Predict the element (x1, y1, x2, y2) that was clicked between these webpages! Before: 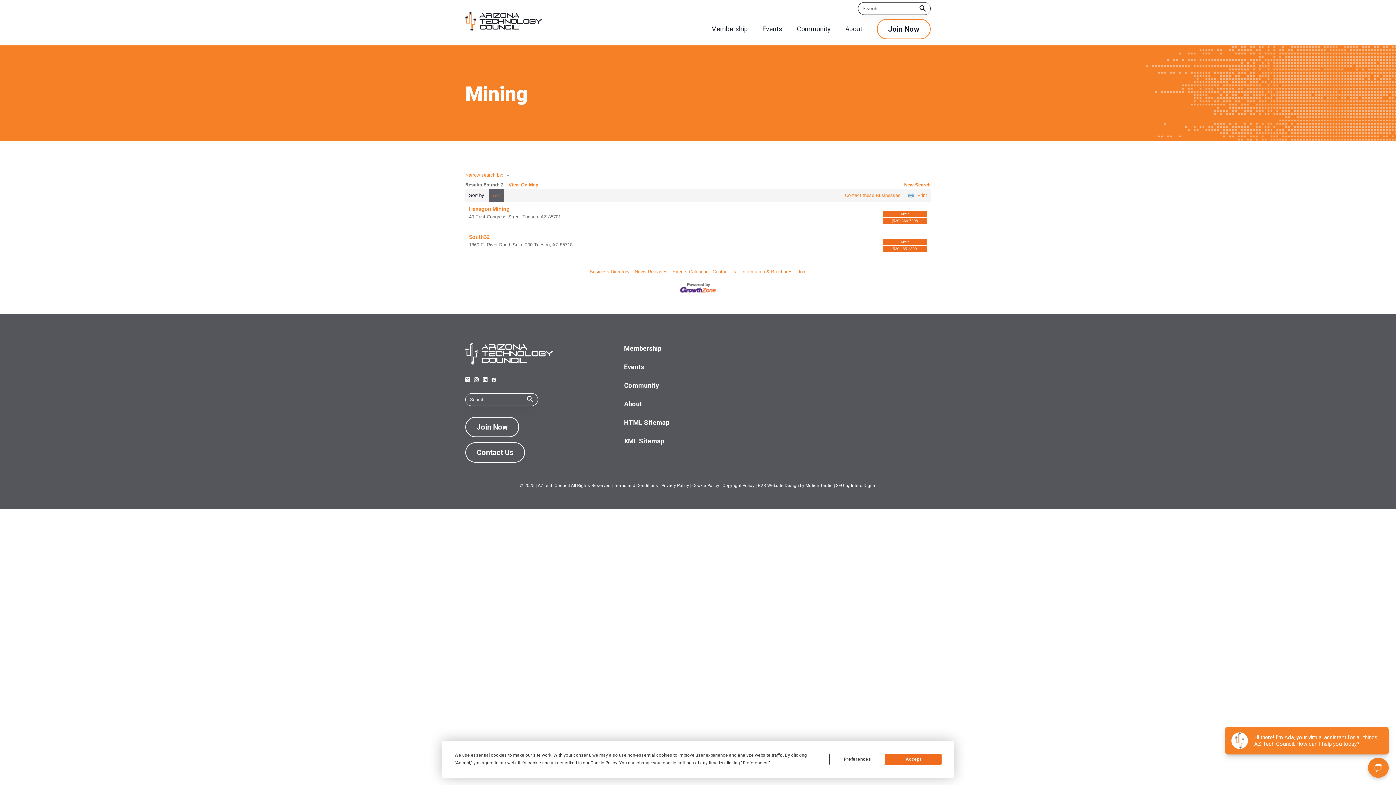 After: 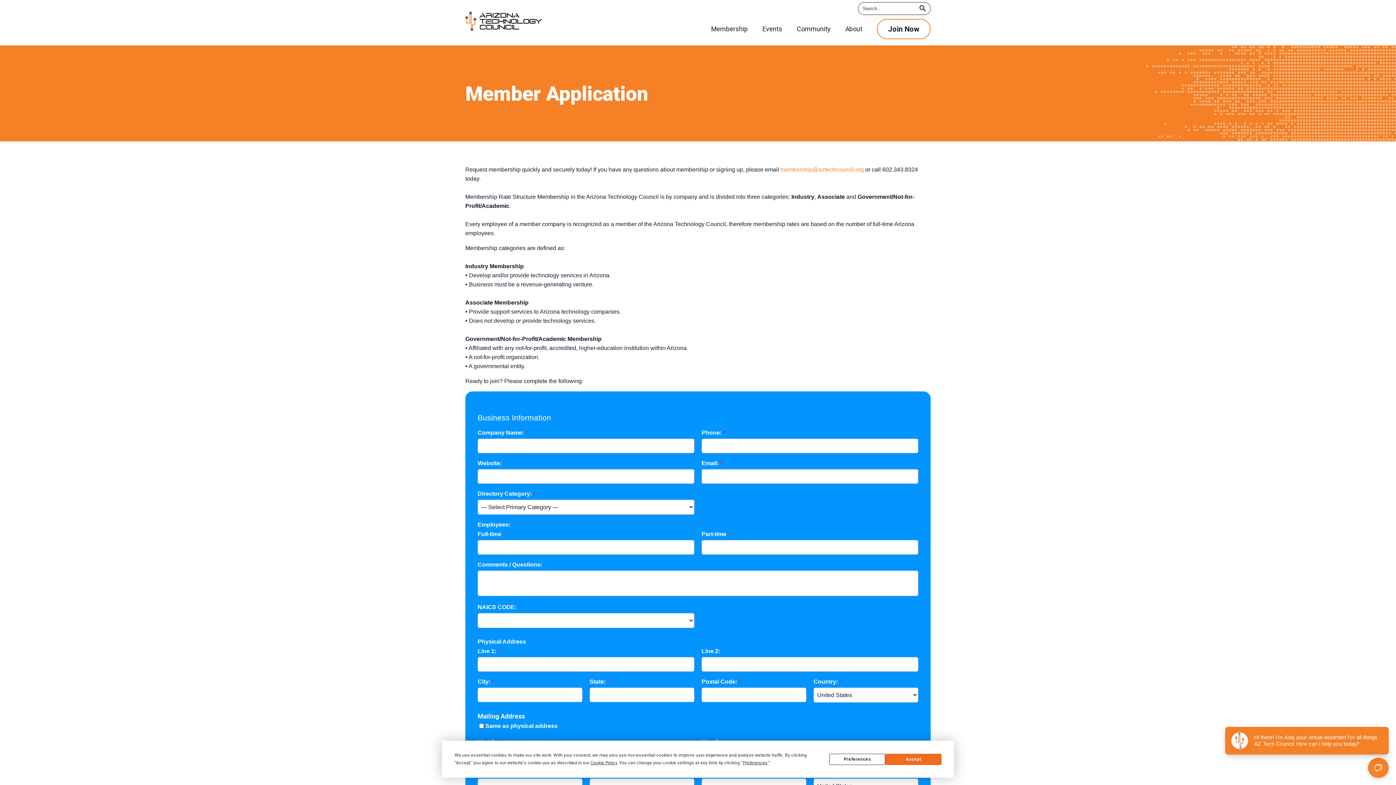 Action: bbox: (465, 416, 519, 437) label: Join Now